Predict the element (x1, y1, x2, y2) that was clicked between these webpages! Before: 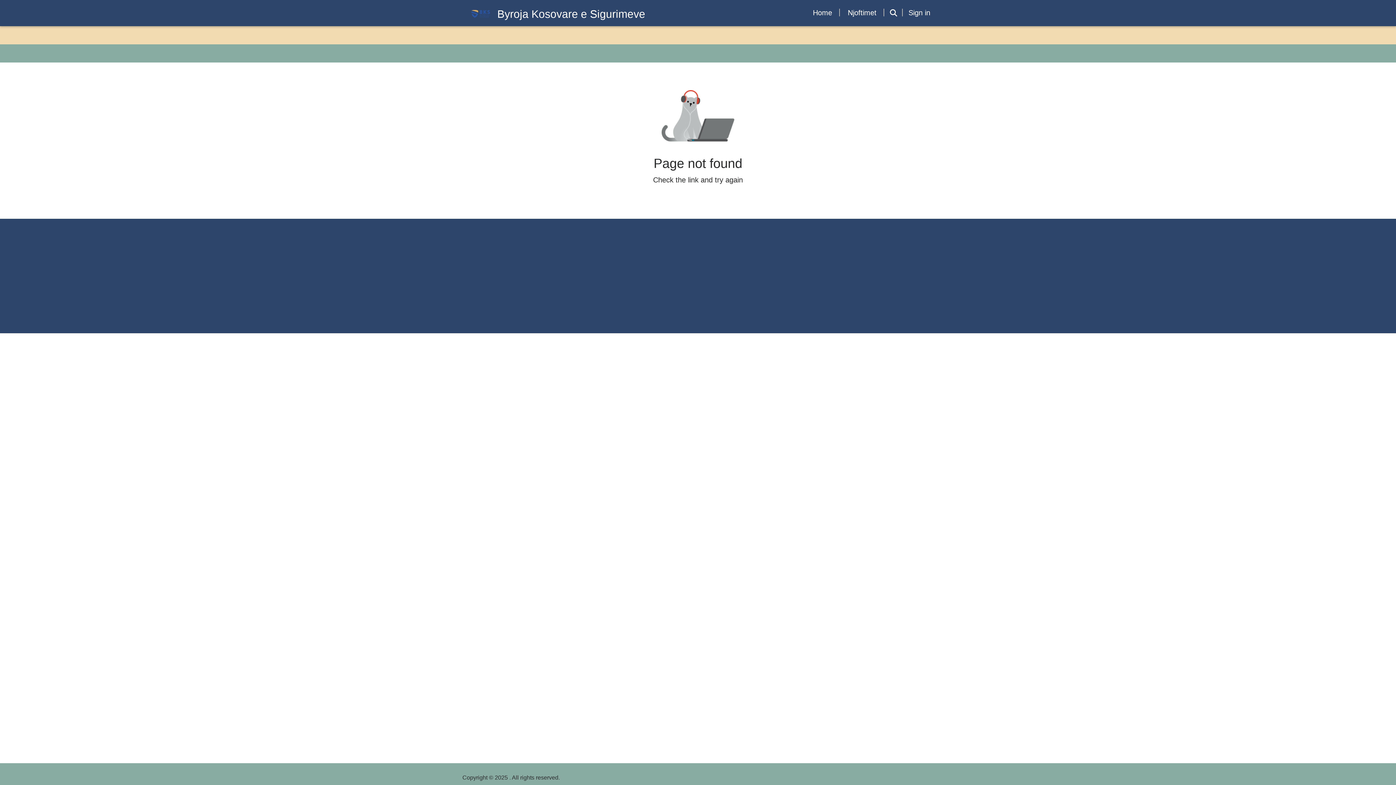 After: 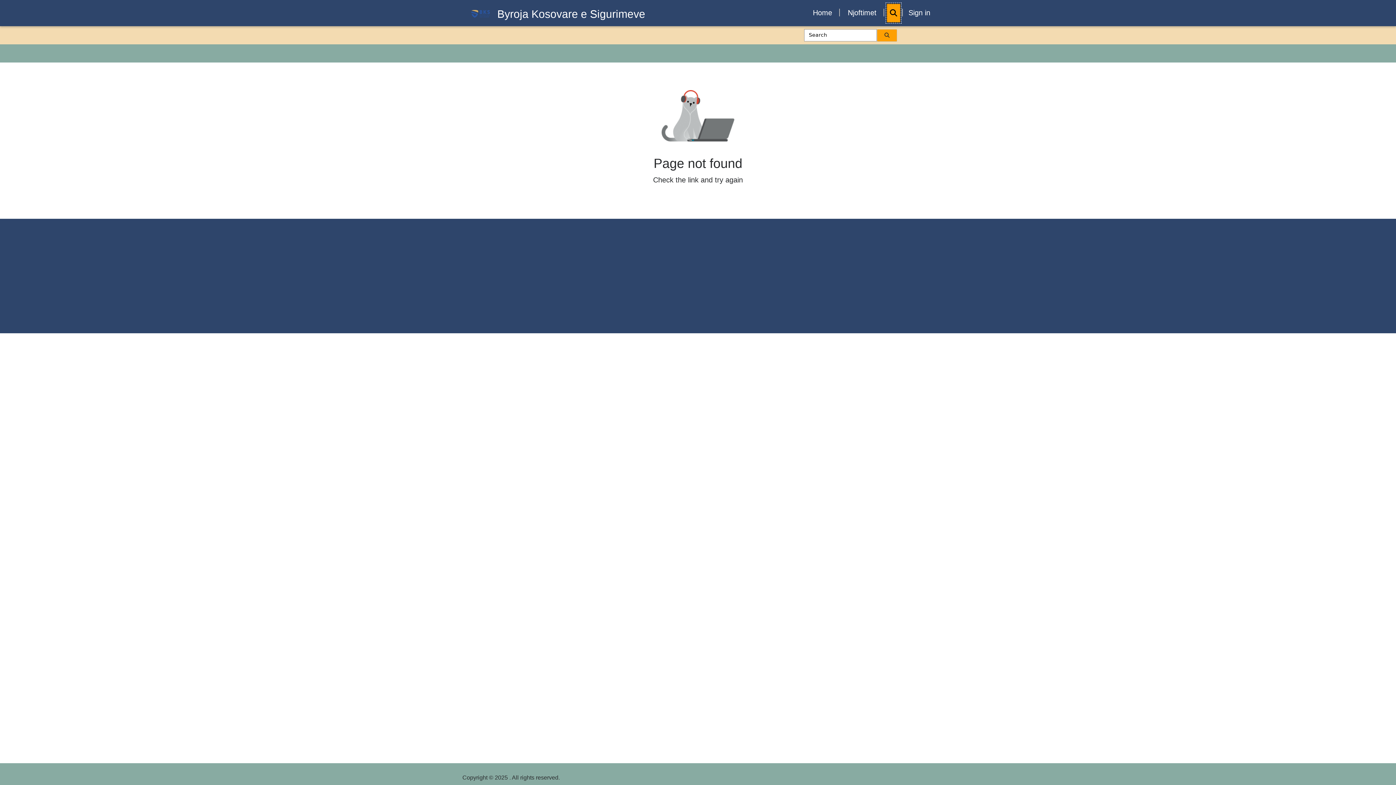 Action: bbox: (886, 3, 900, 22) label: Search